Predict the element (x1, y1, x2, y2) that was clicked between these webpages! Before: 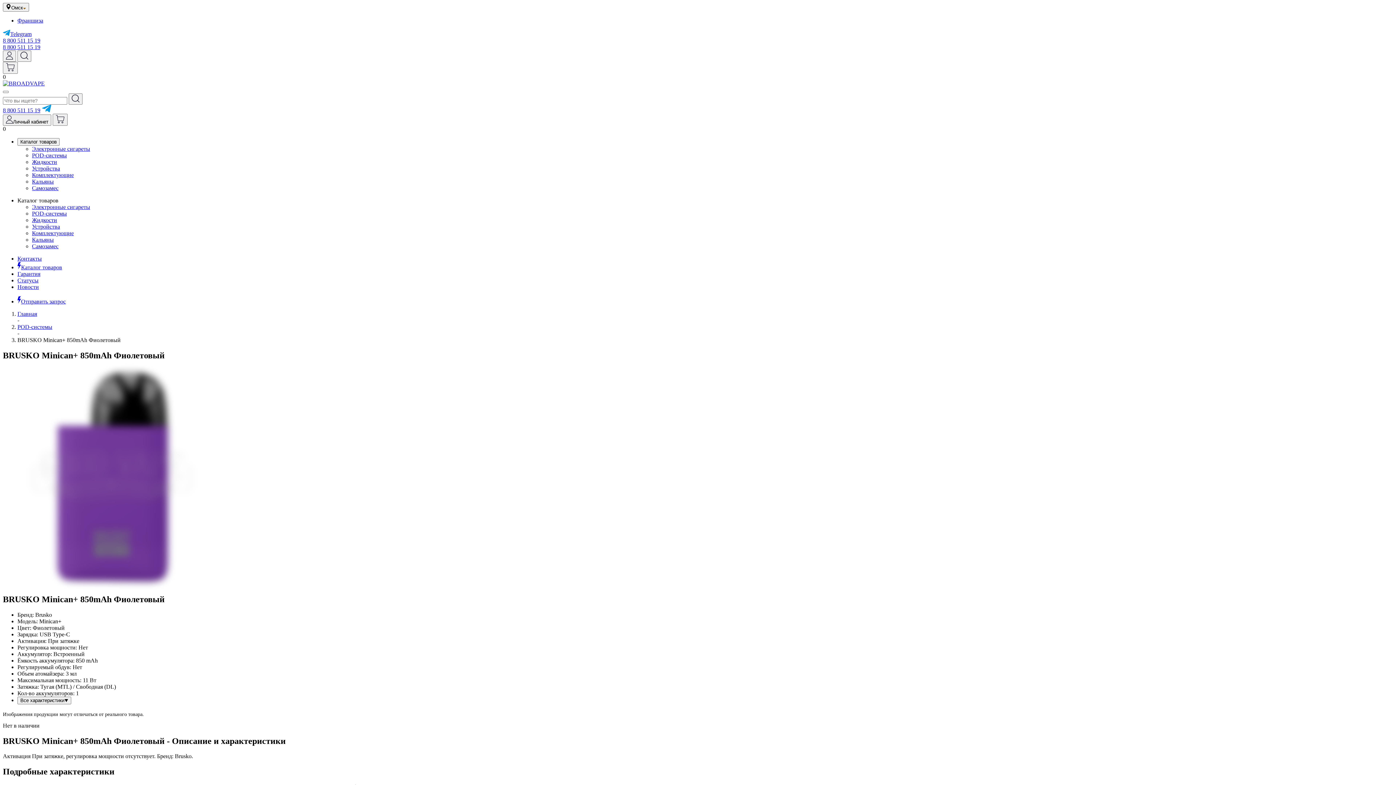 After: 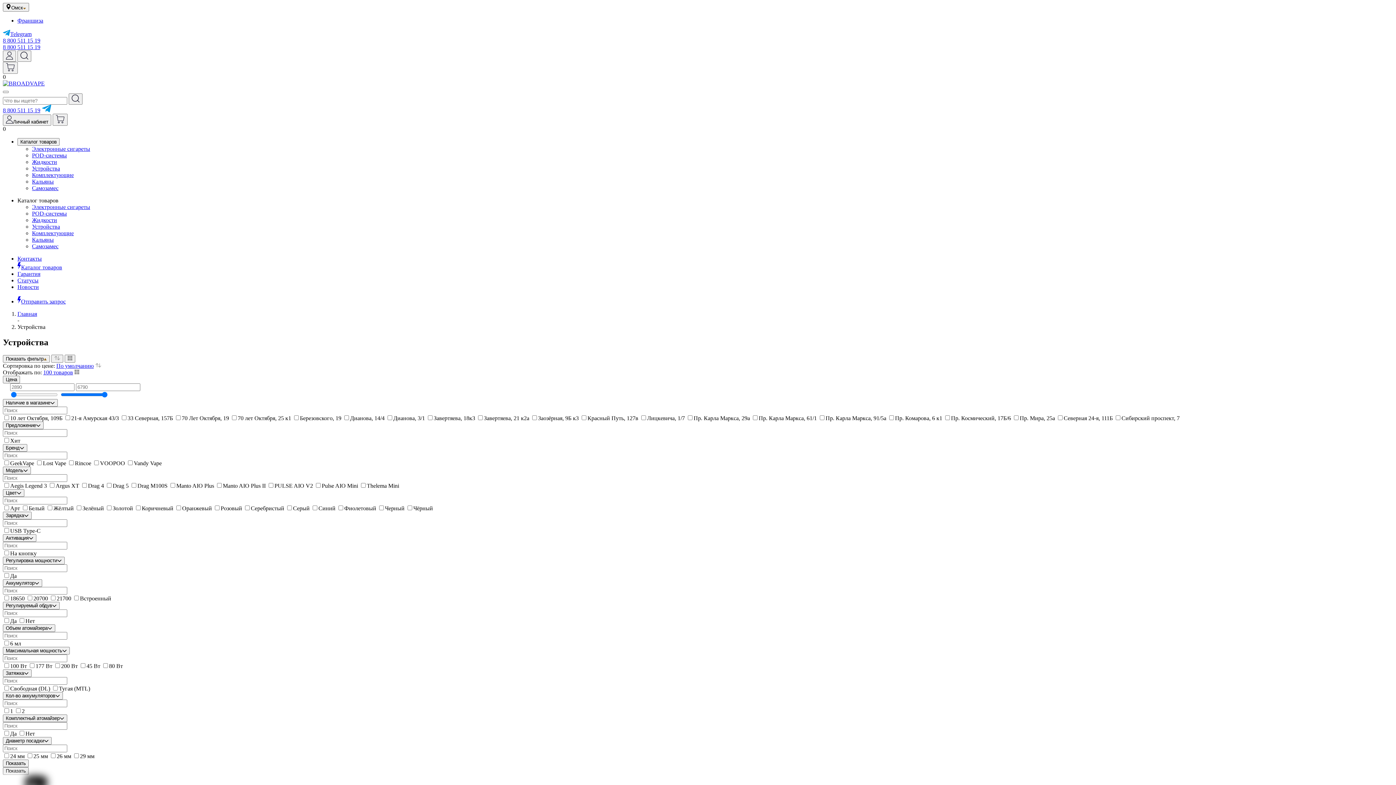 Action: bbox: (32, 223, 60, 229) label: Устройства